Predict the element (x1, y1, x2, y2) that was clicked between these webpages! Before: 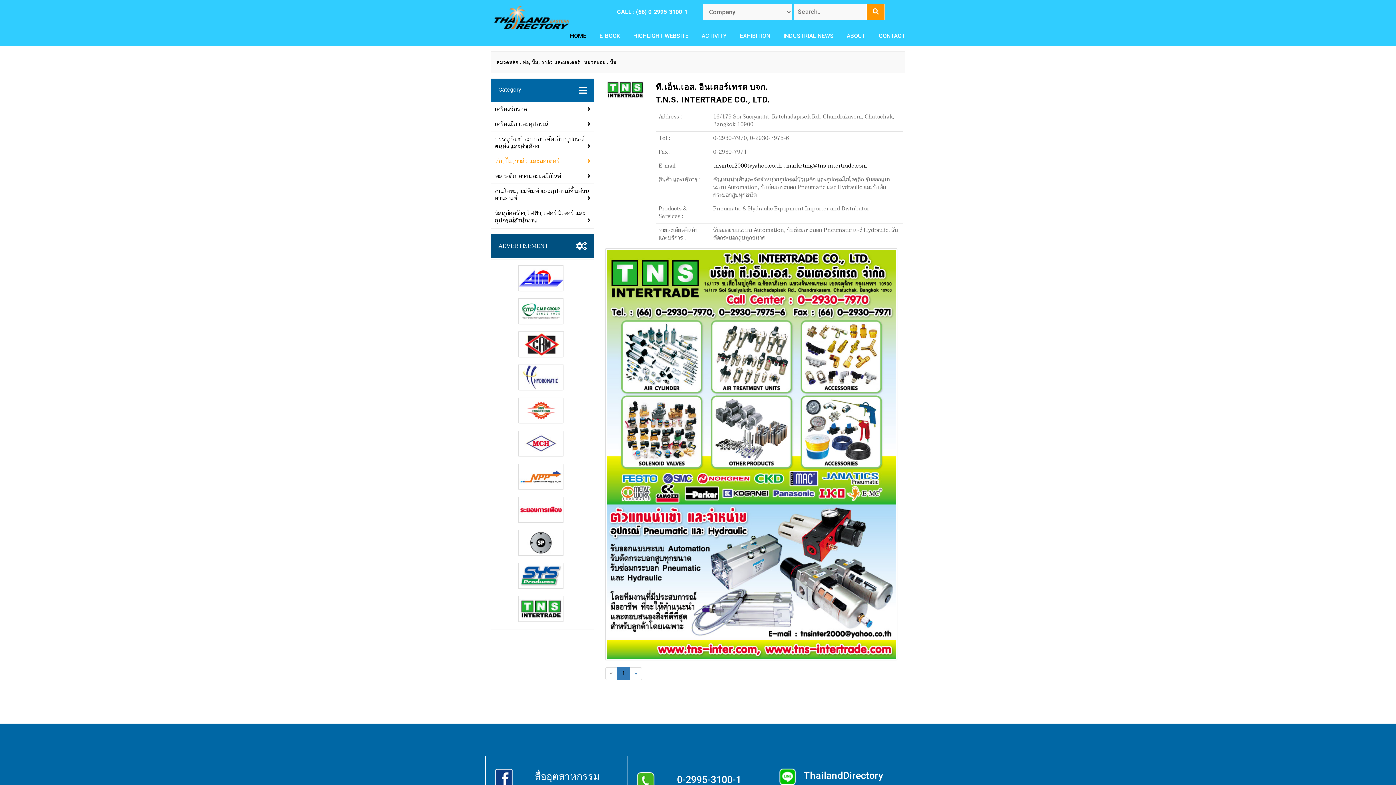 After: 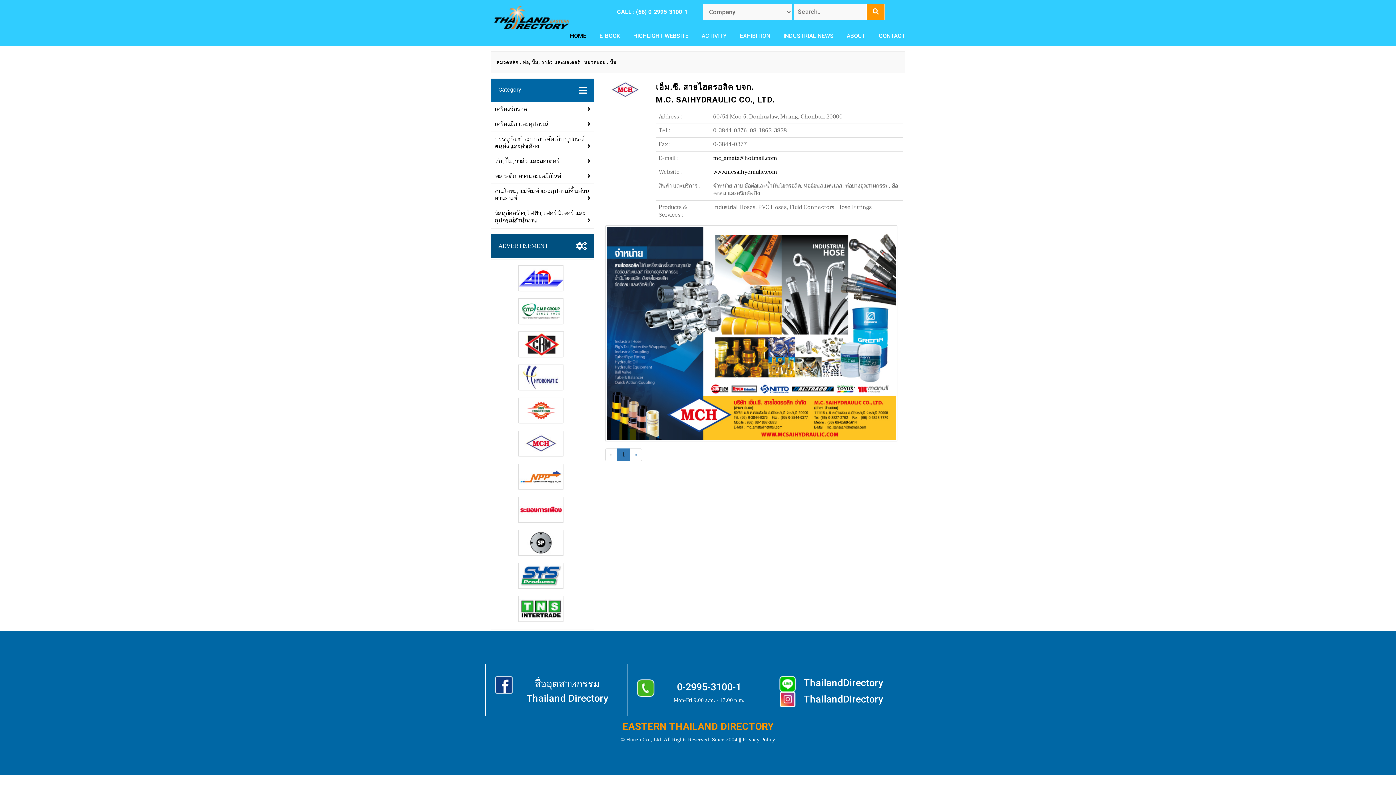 Action: bbox: (518, 440, 563, 446)